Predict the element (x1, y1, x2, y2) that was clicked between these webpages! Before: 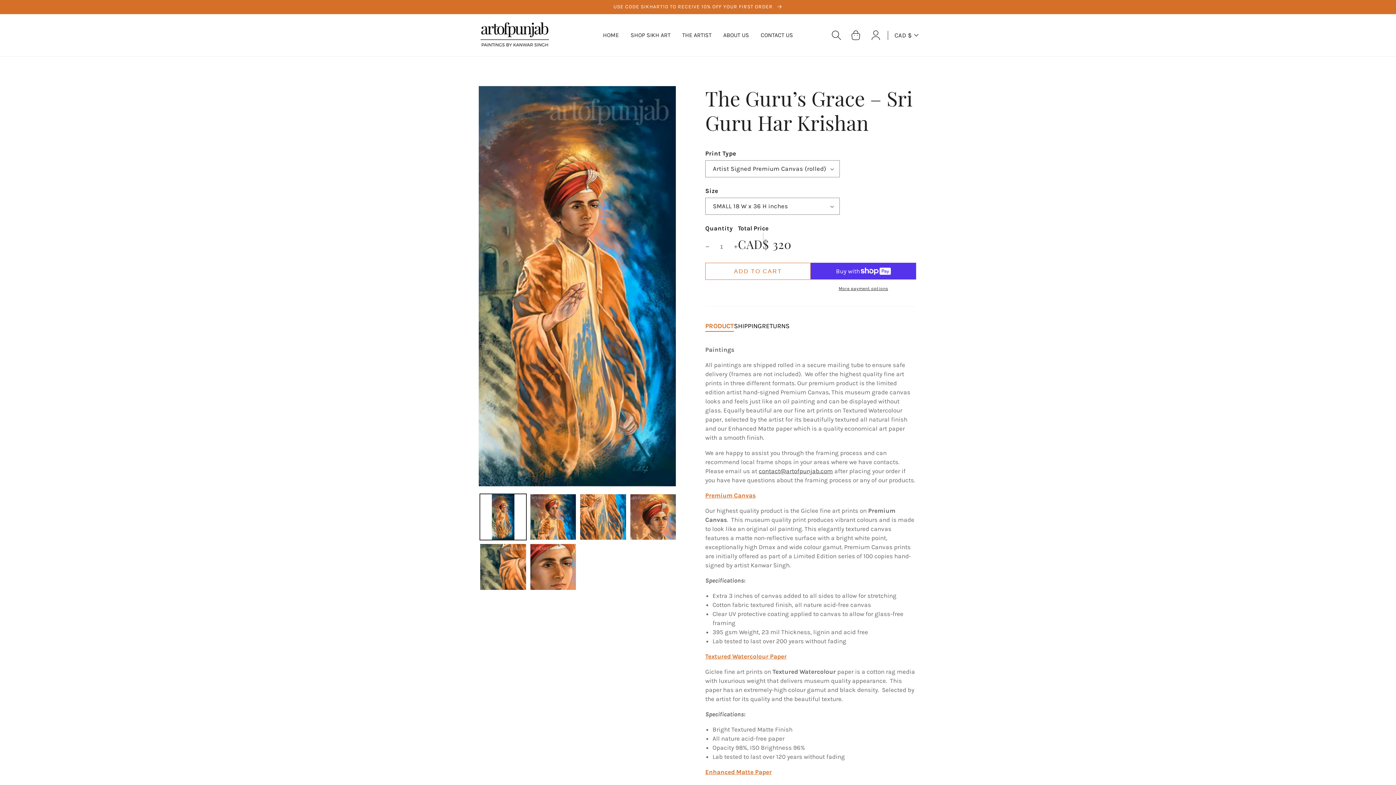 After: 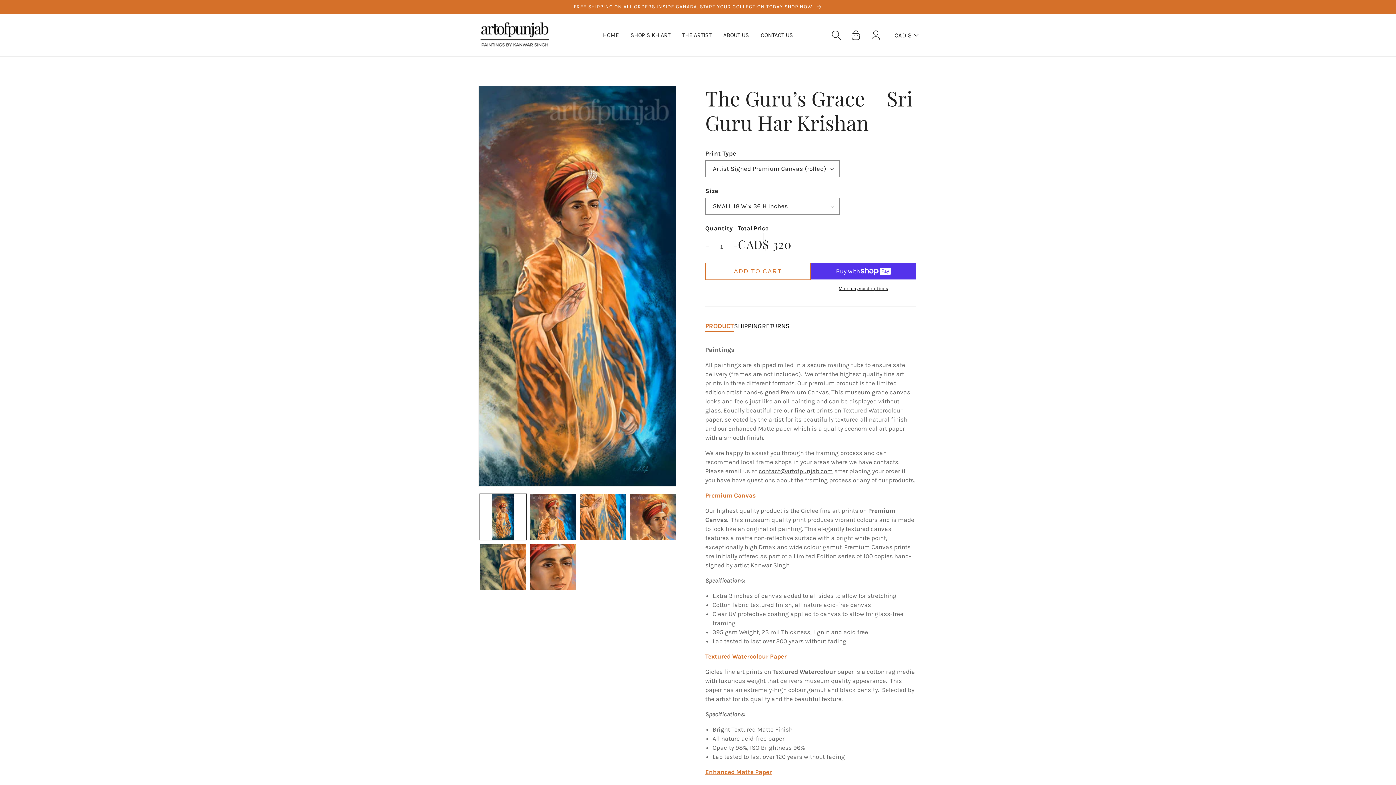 Action: bbox: (705, 244, 709, 249) label: Decrease quantity for The Guru’s Grace – Sri Guru Har Krishan